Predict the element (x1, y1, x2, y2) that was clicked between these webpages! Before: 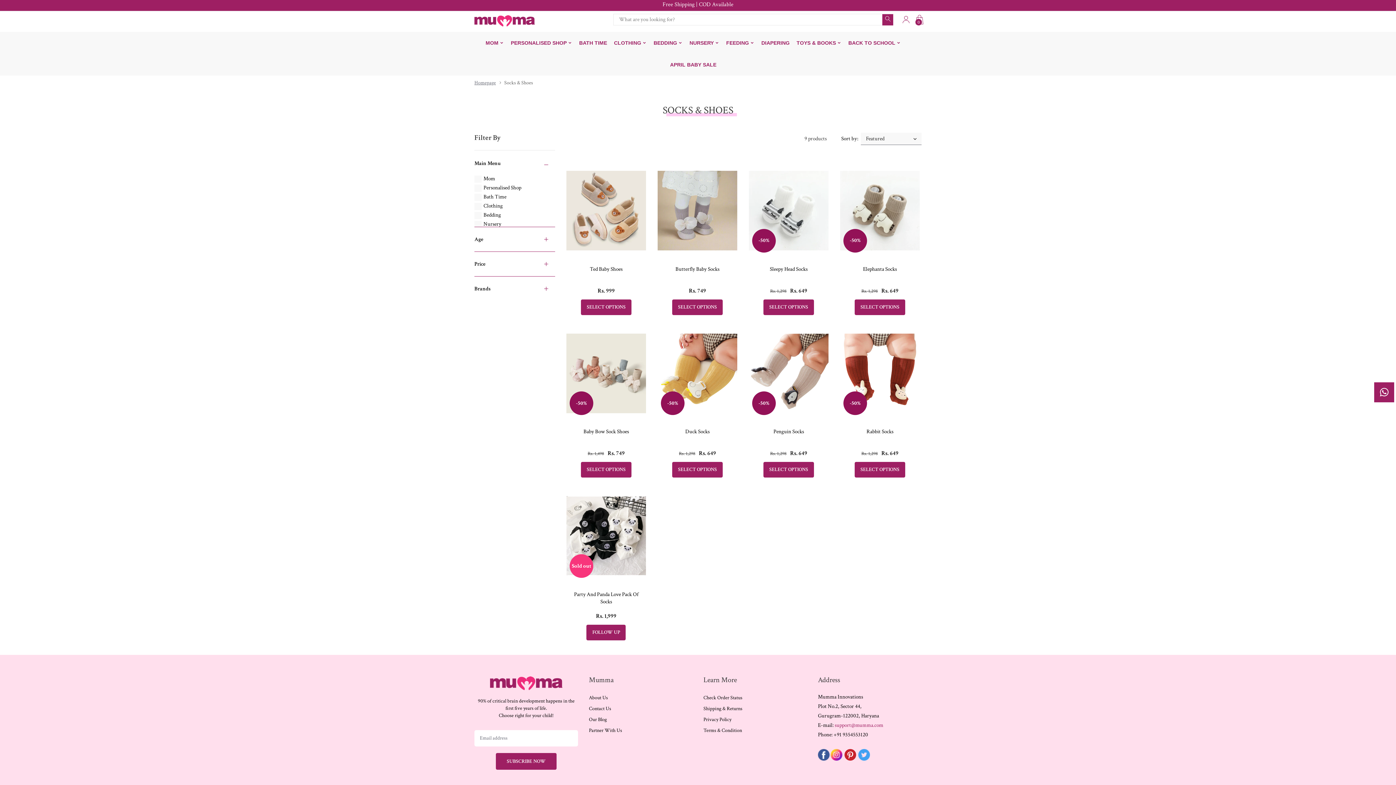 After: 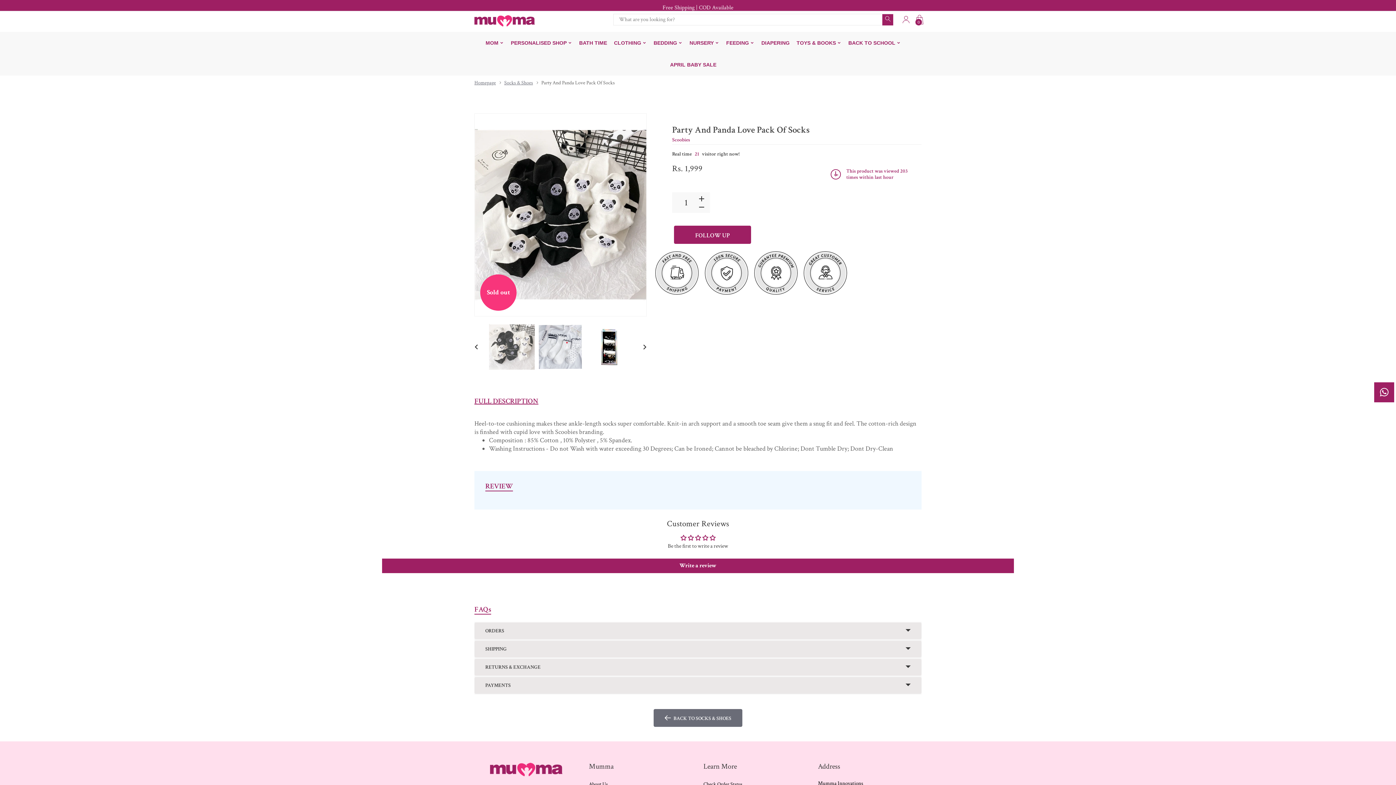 Action: bbox: (574, 591, 638, 605) label: Party And Panda Love Pack Of Socks